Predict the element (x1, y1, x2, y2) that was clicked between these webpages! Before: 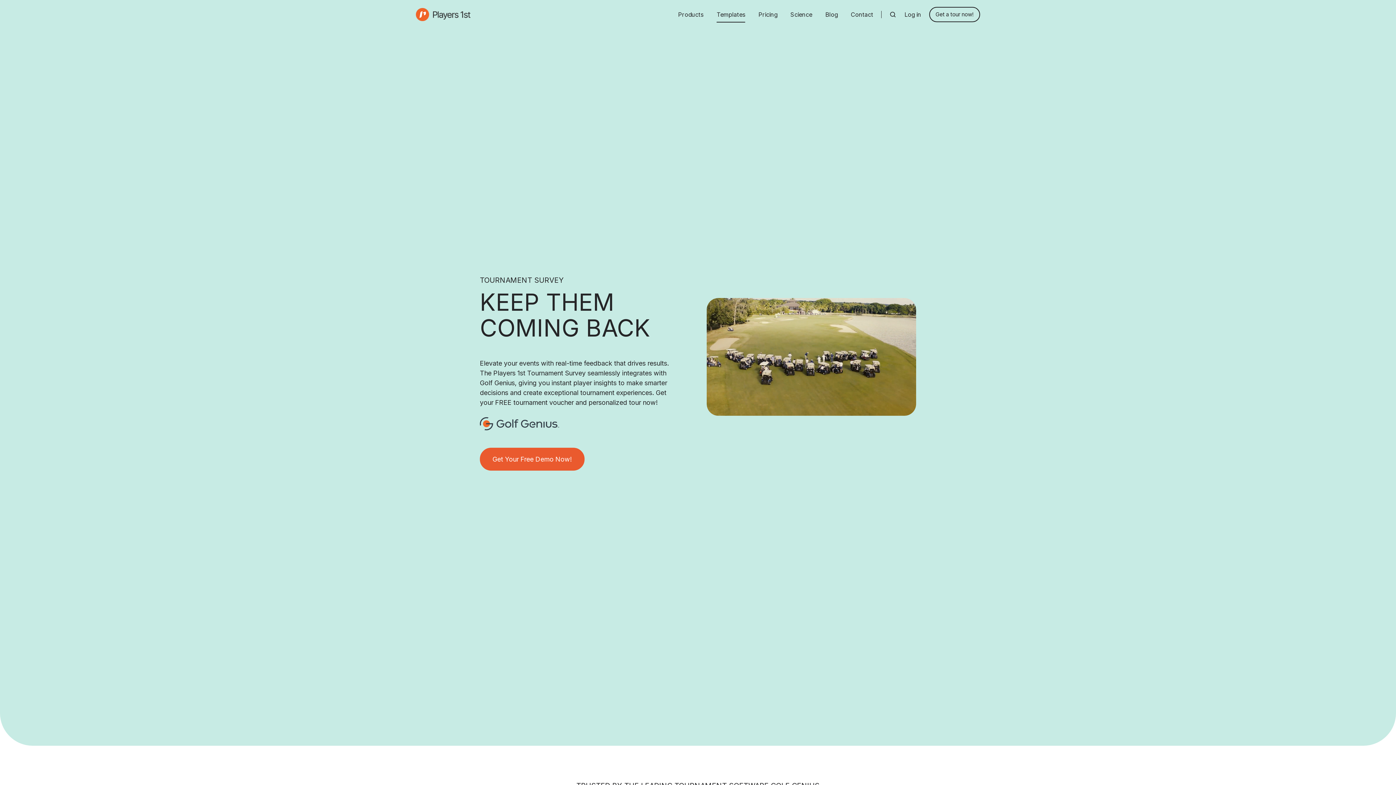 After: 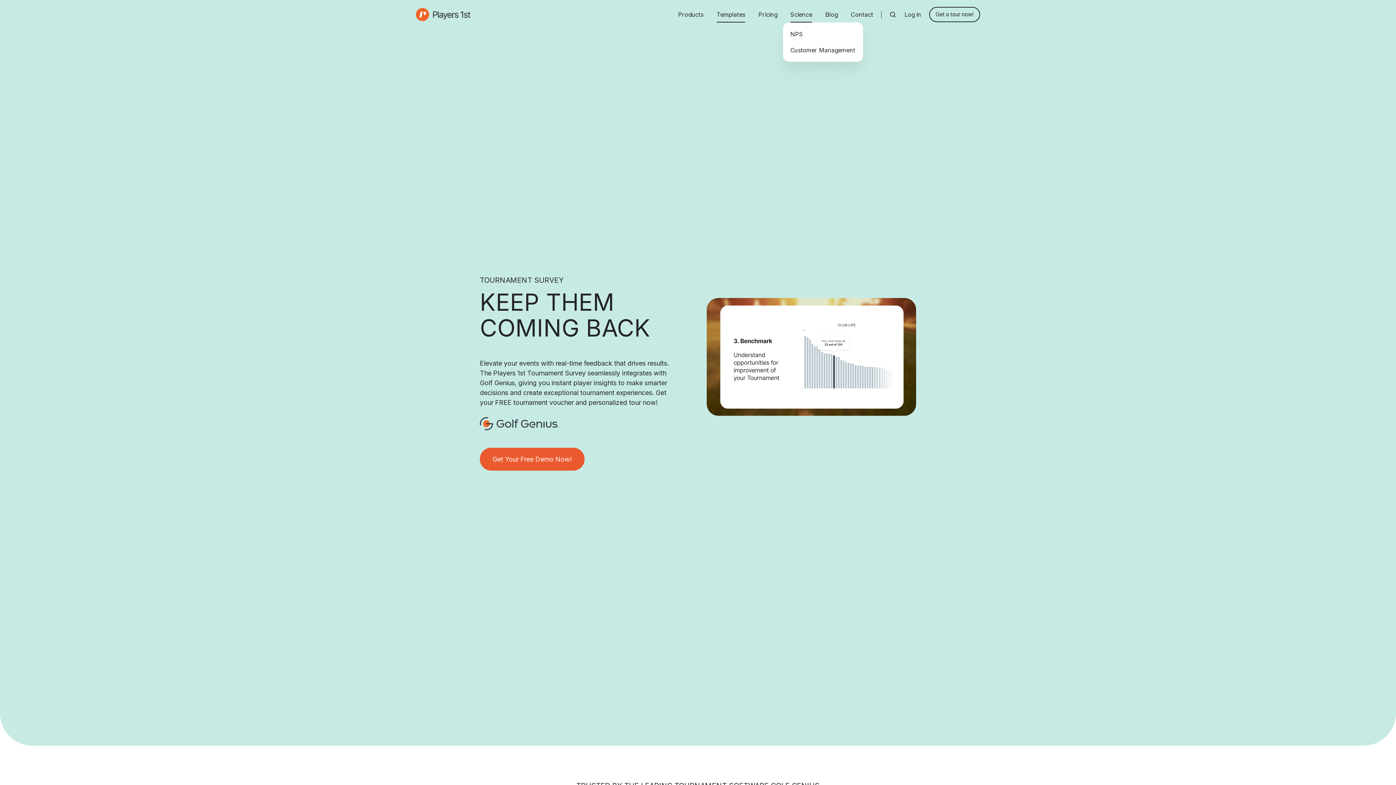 Action: bbox: (790, 6, 812, 22) label: Science